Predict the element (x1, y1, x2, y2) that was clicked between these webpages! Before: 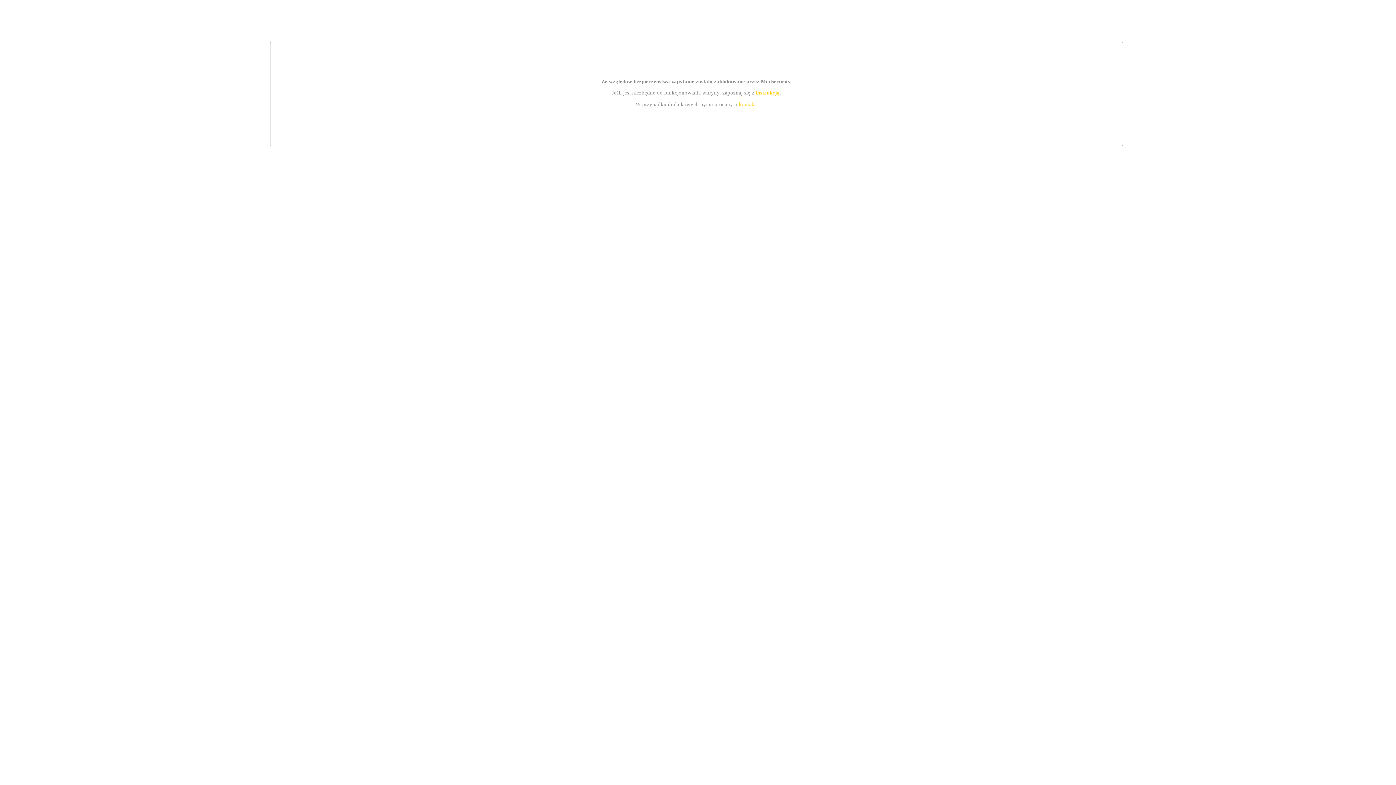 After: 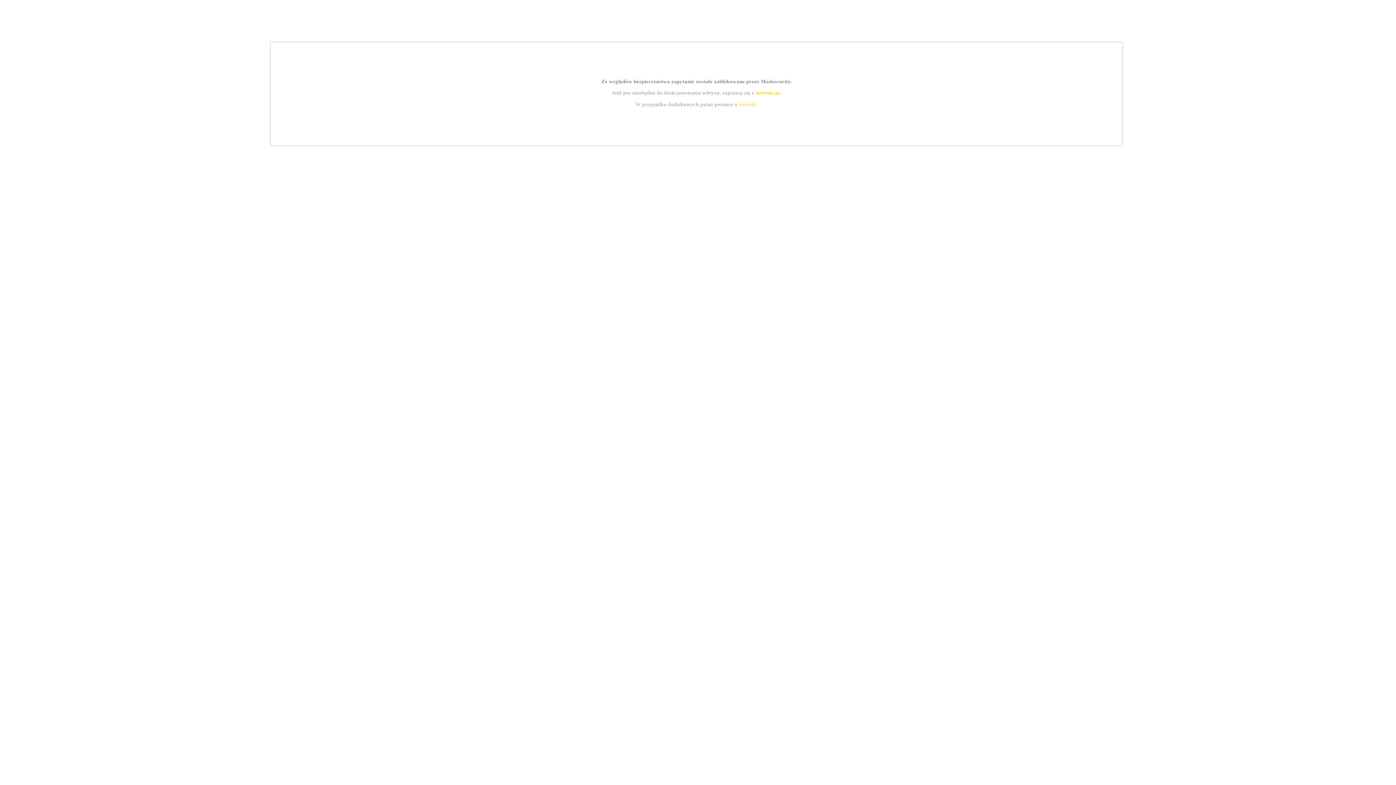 Action: bbox: (755, 89, 779, 95) label: instrukcją